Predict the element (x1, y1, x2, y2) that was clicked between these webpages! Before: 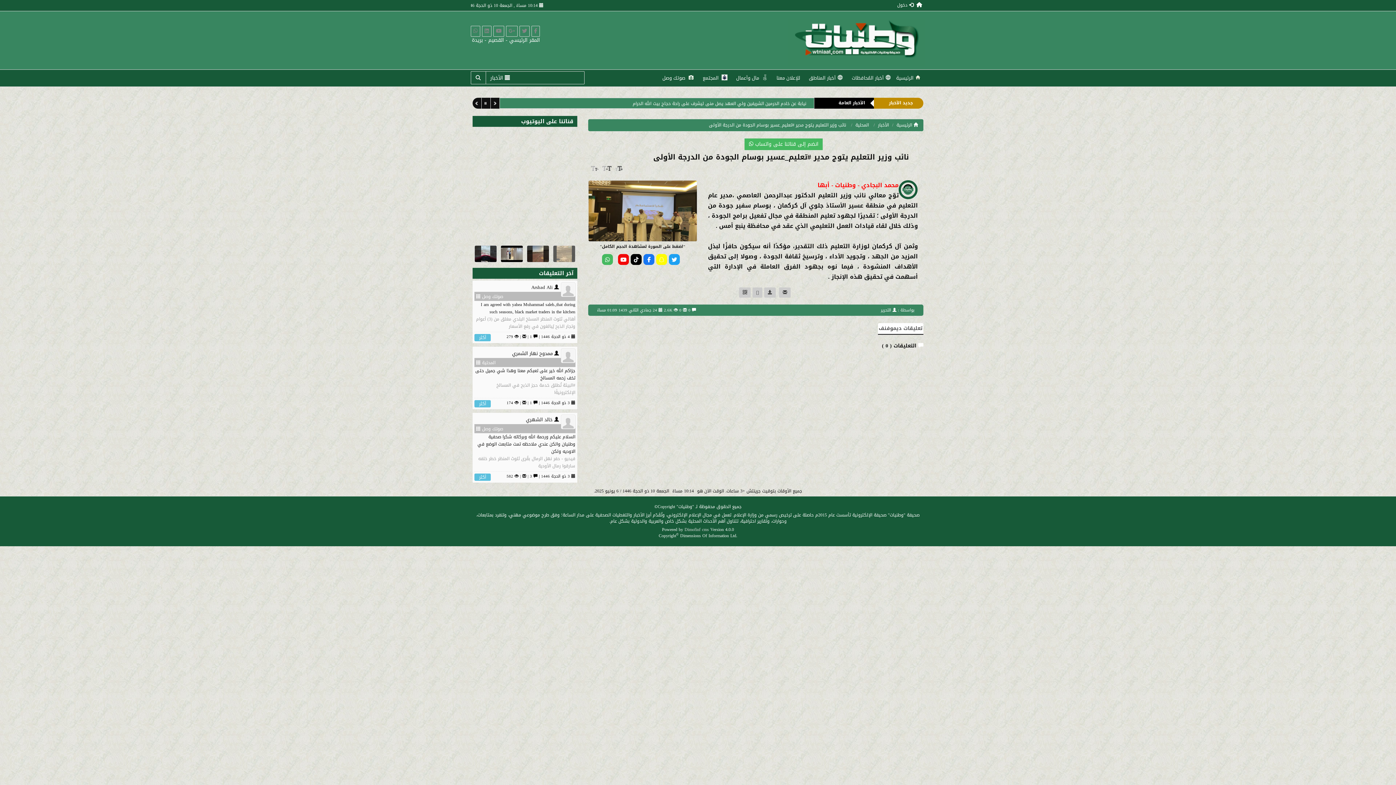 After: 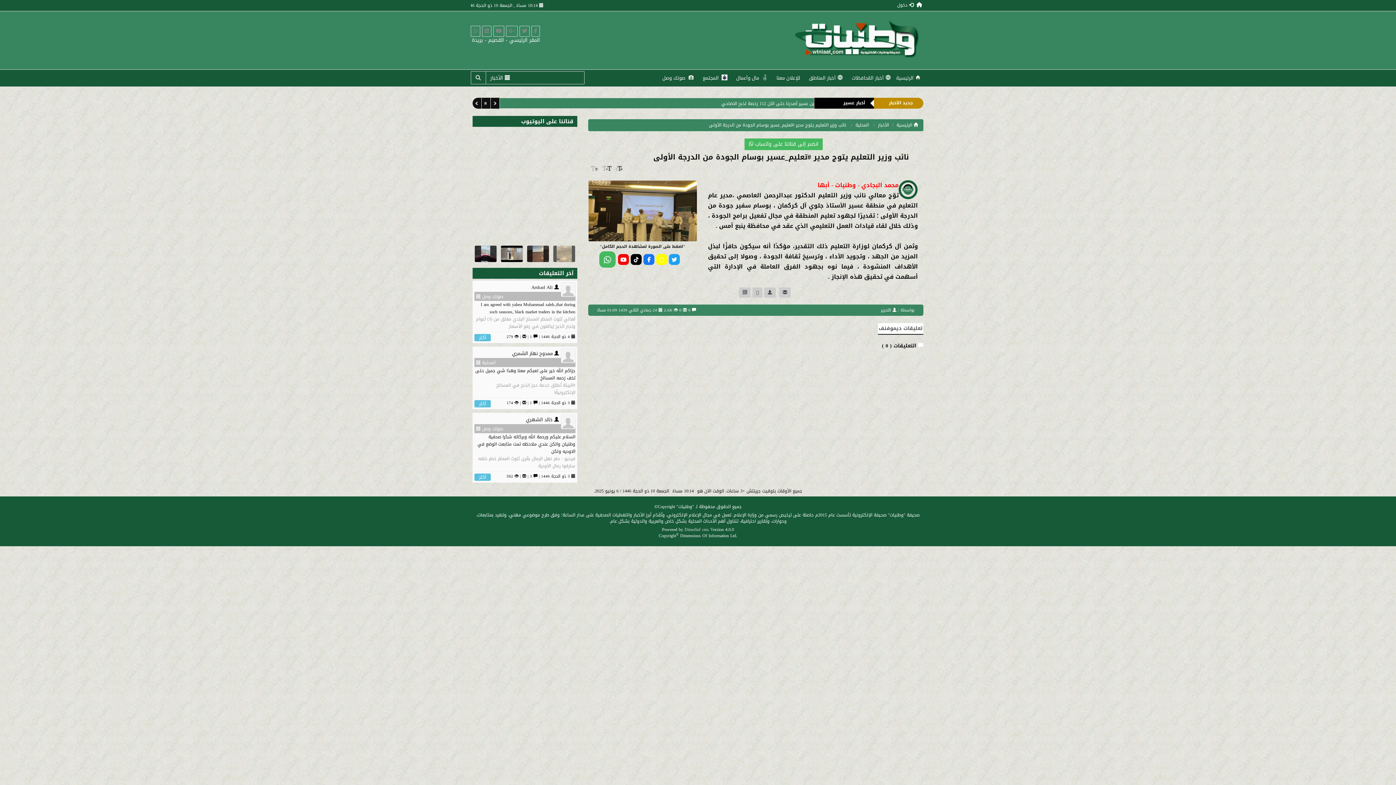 Action: bbox: (602, 254, 613, 265)